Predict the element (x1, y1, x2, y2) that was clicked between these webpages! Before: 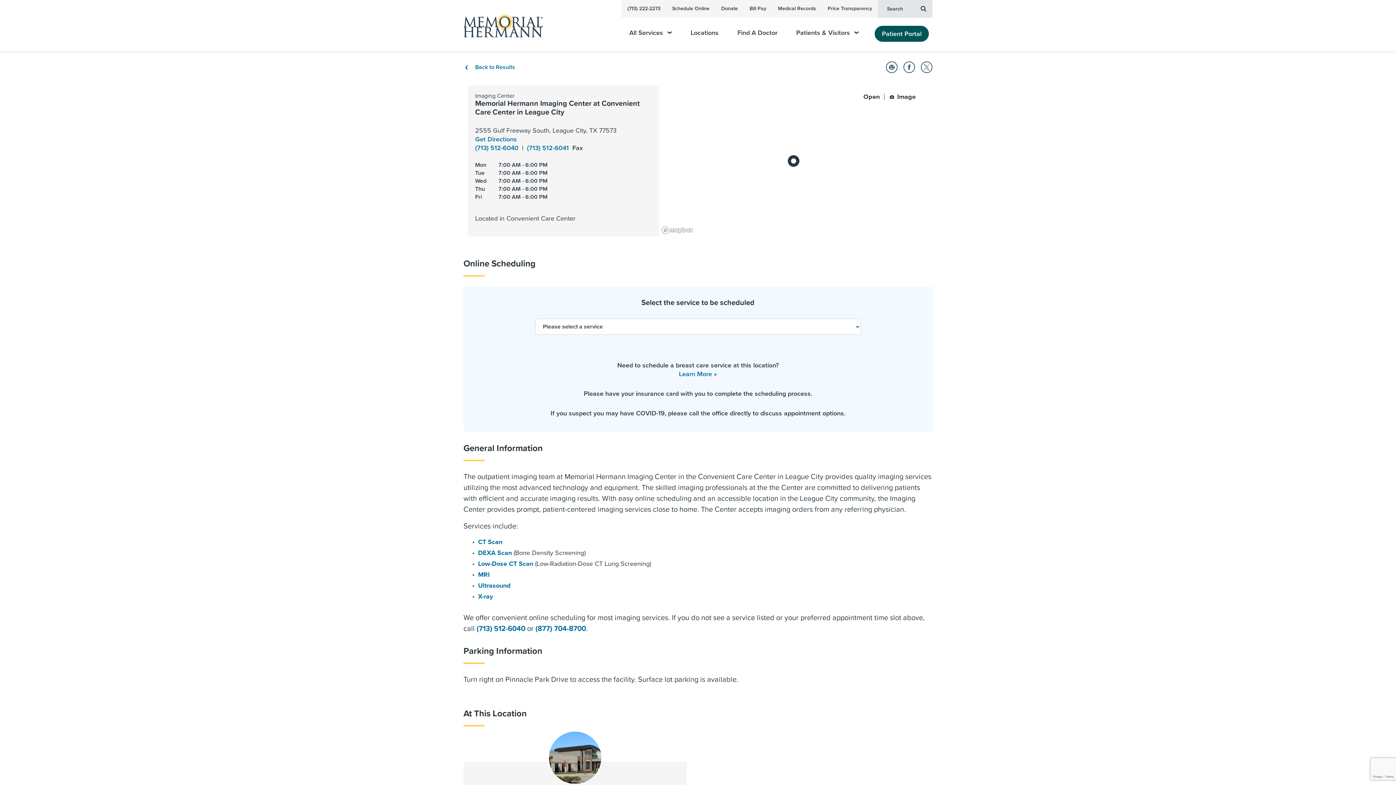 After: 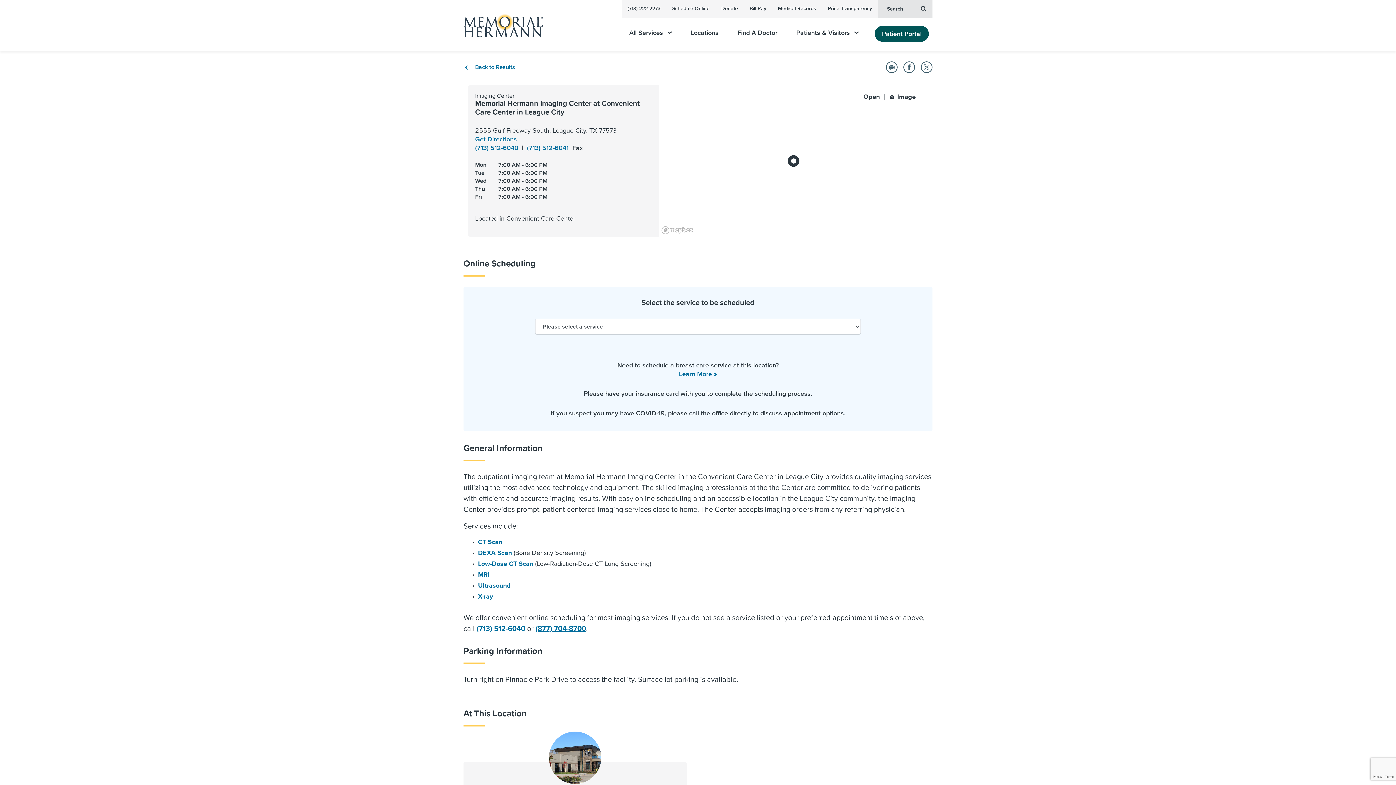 Action: label: (877) 704-8700 bbox: (535, 624, 586, 633)